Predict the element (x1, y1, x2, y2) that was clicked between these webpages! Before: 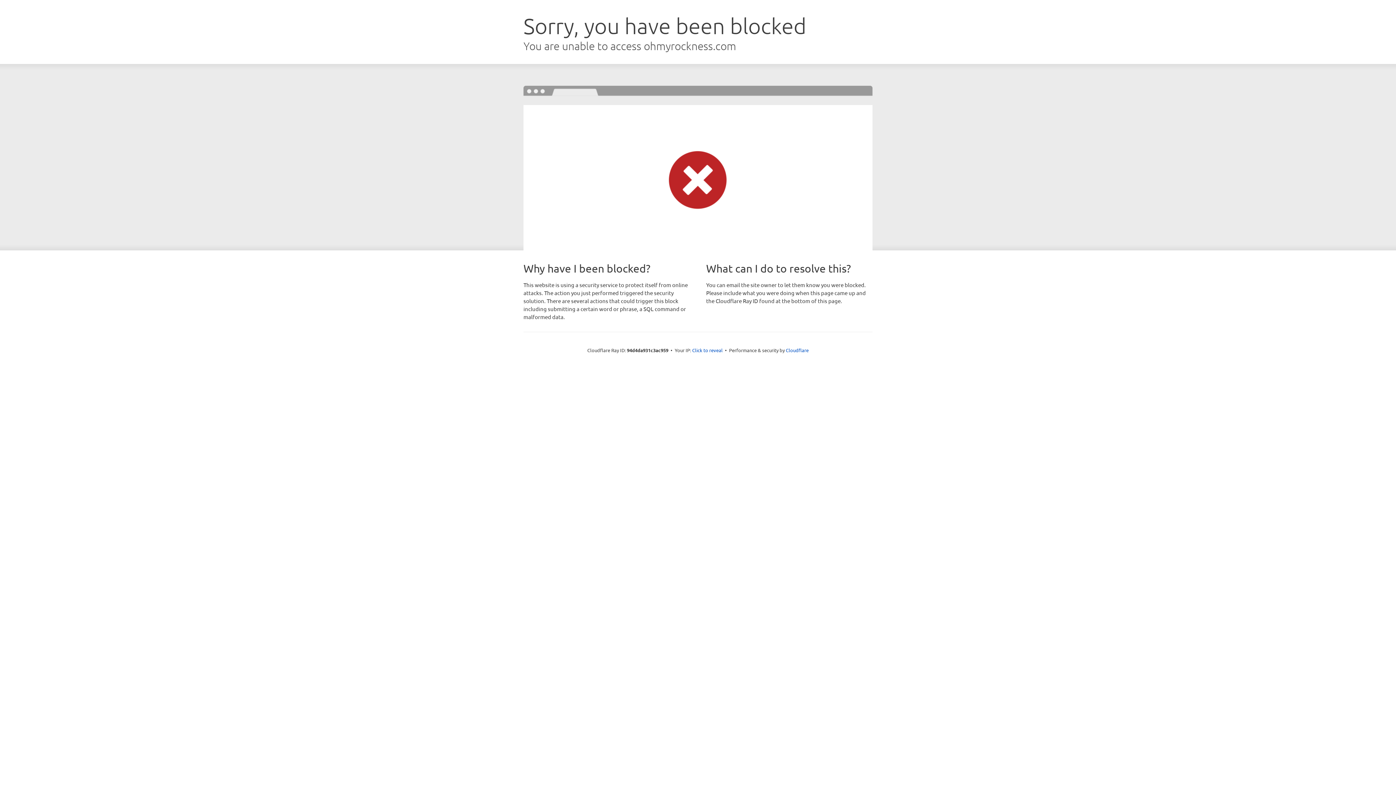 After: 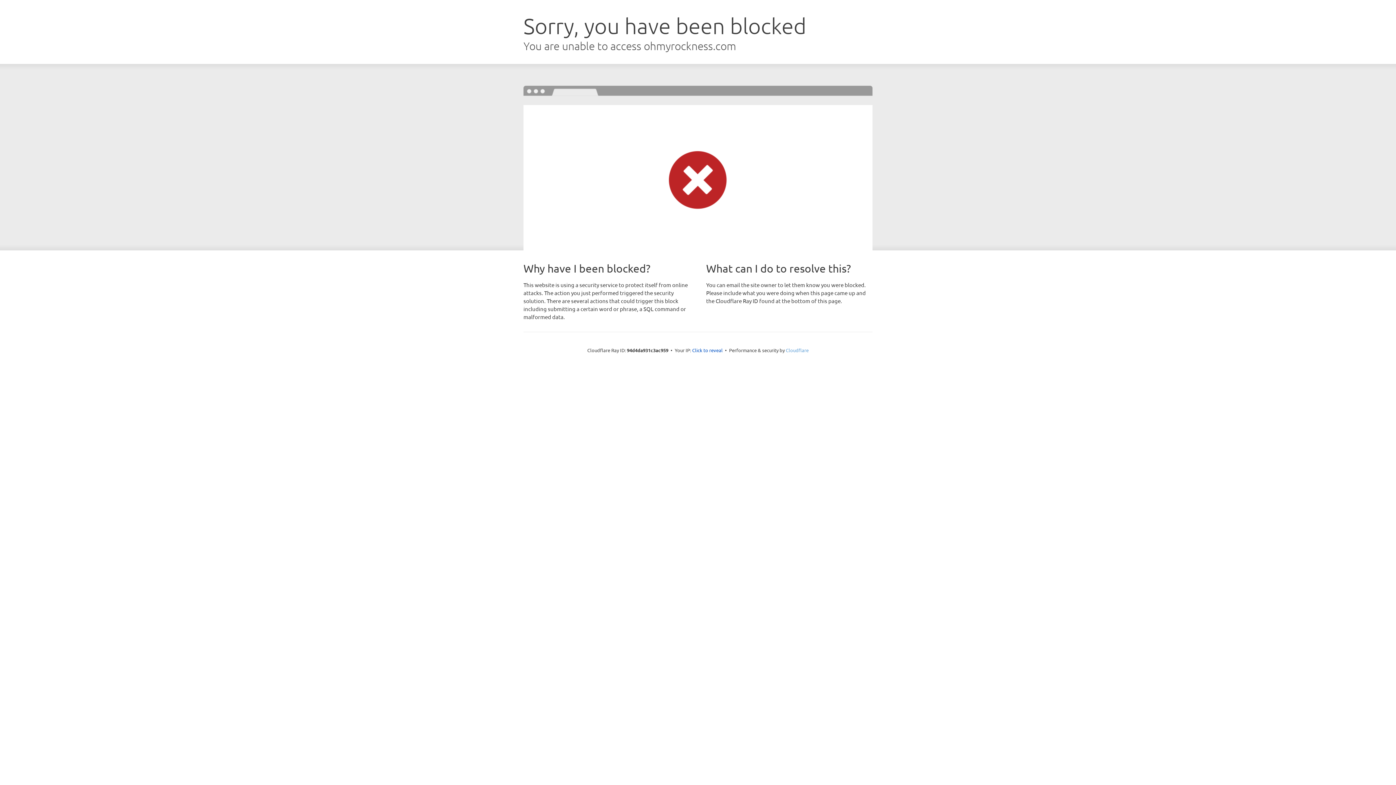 Action: bbox: (786, 347, 808, 353) label: Cloudflare